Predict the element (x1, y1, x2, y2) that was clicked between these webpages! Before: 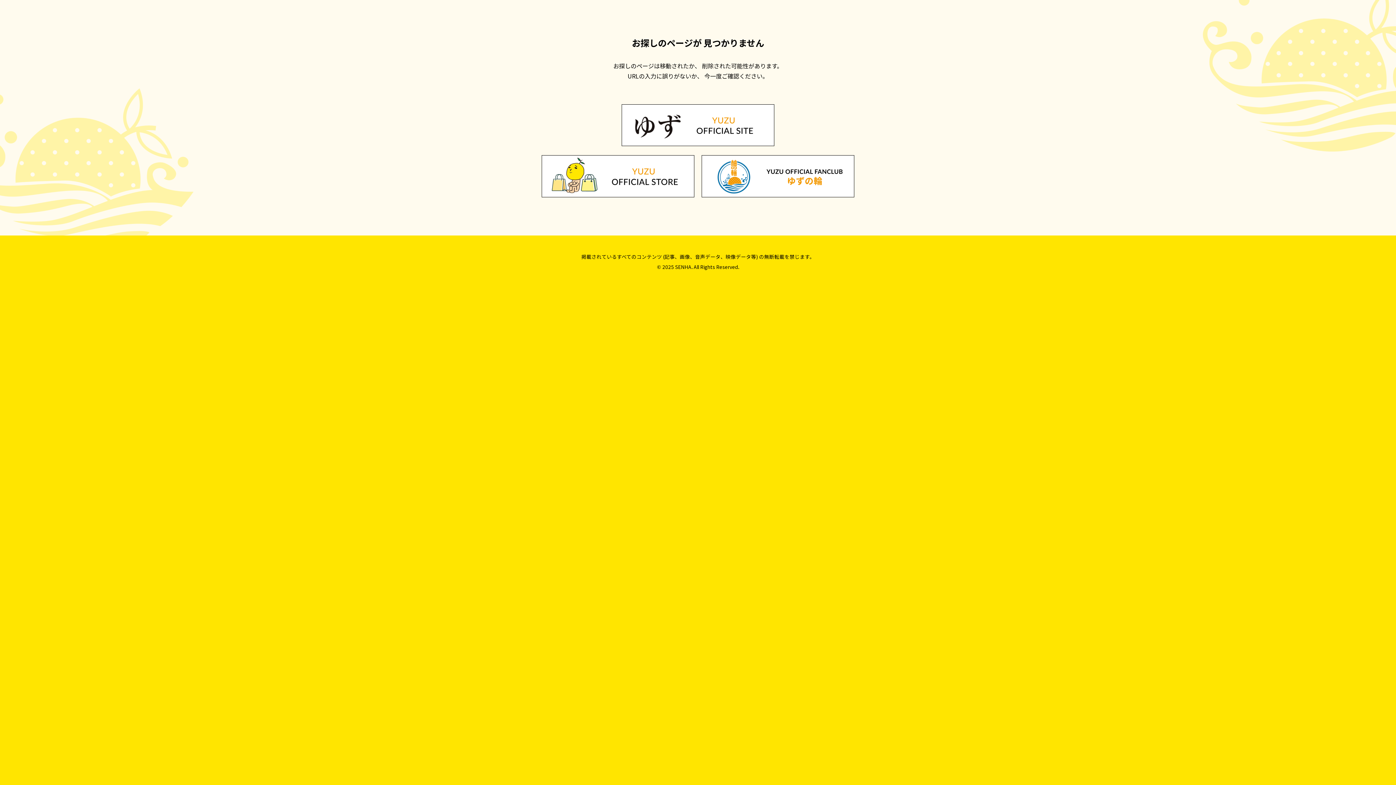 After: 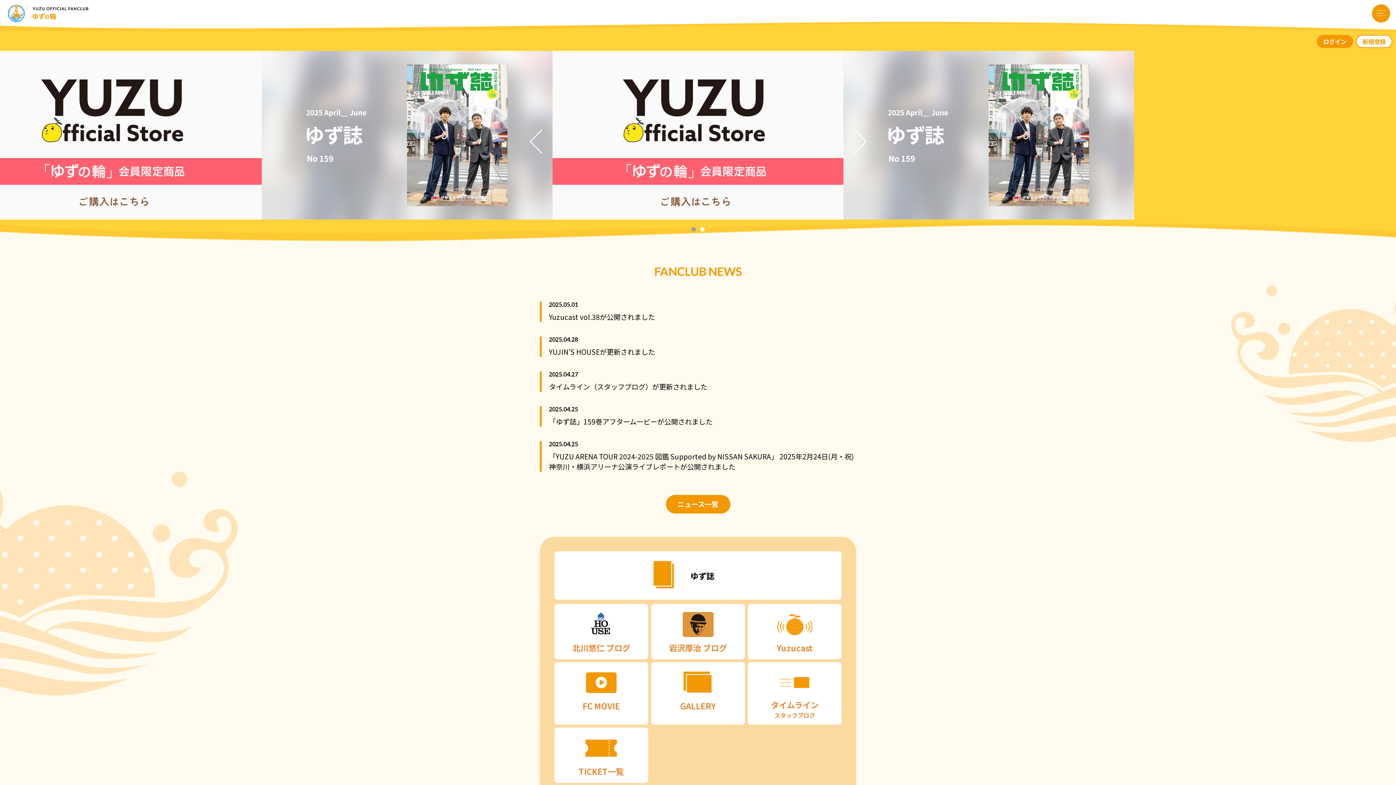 Action: bbox: (701, 190, 854, 199)